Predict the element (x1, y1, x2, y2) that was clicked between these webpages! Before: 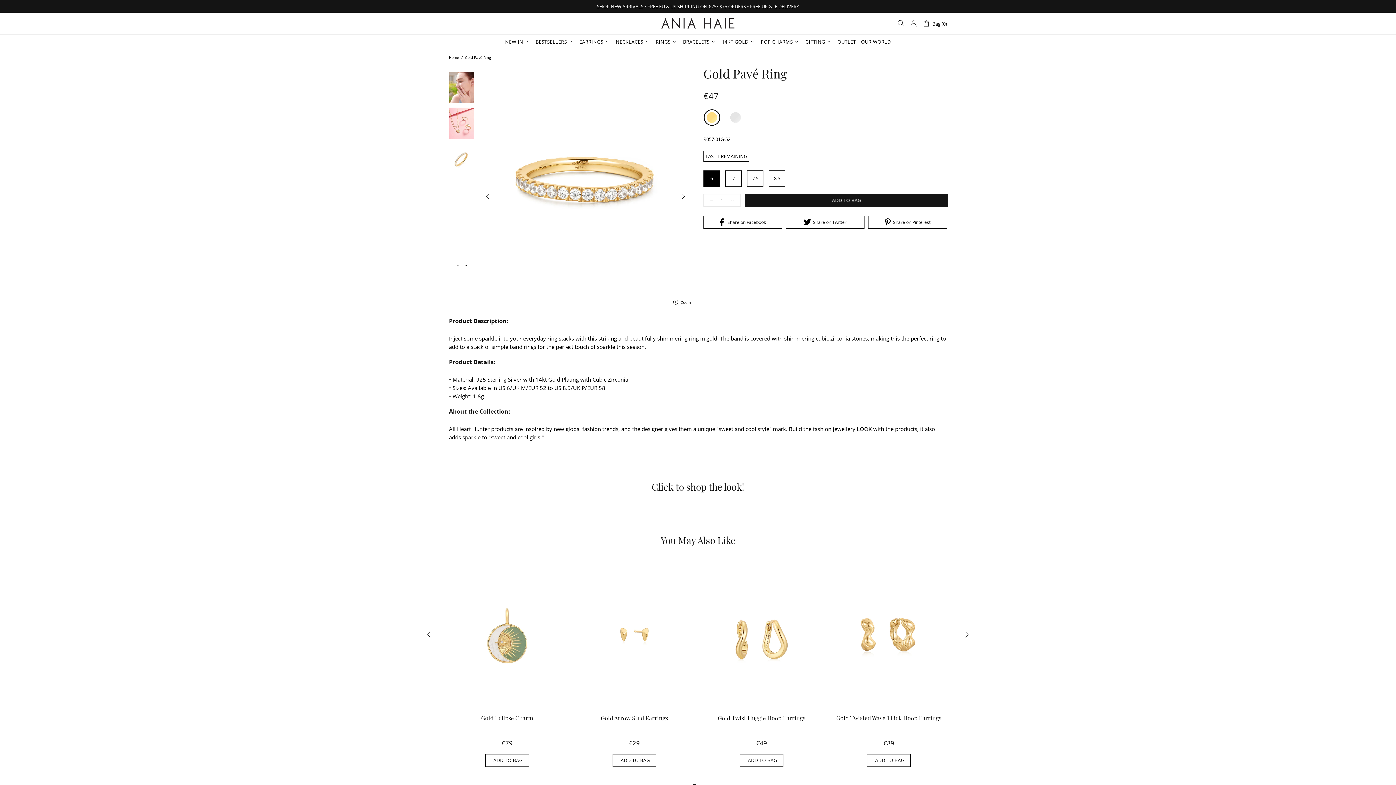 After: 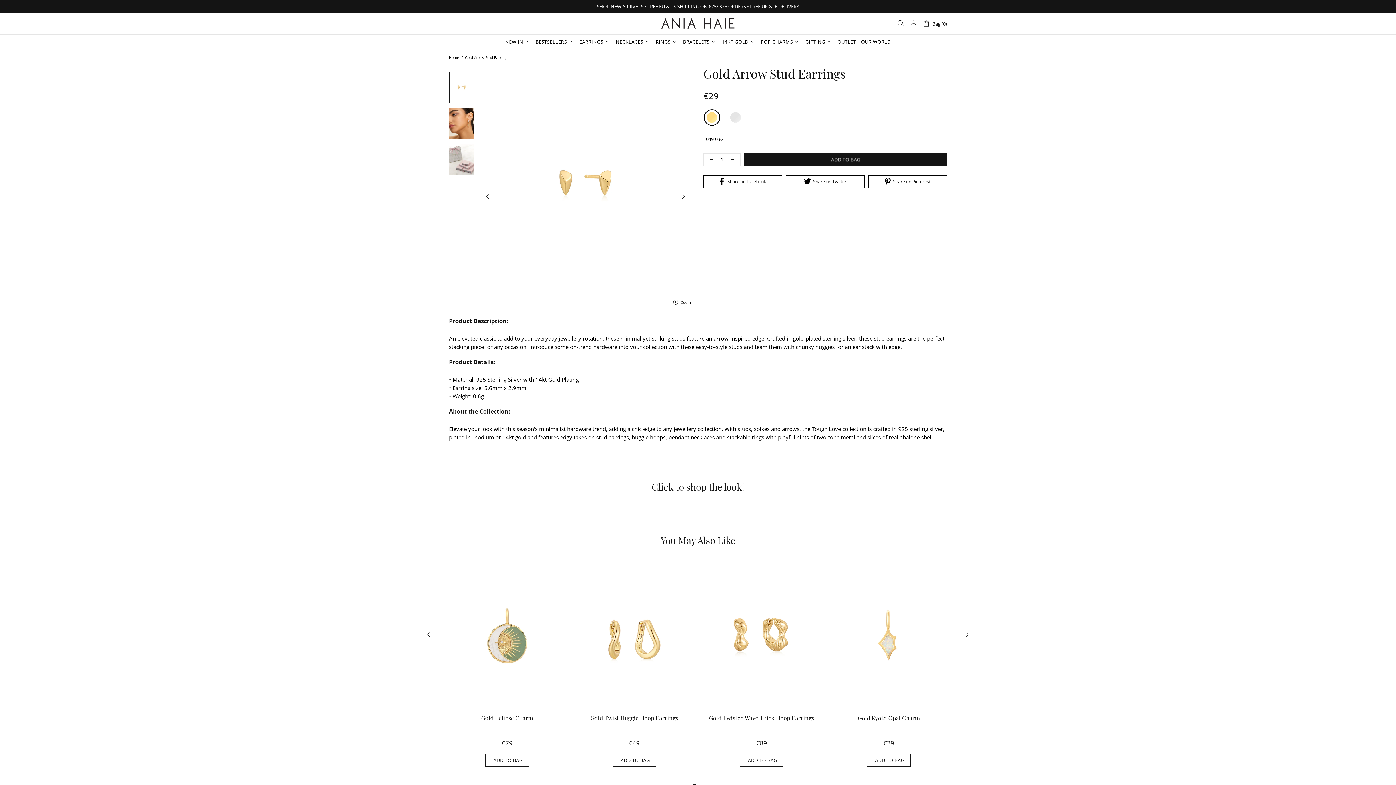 Action: bbox: (600, 715, 668, 723) label: Gold Arrow Stud Earrings